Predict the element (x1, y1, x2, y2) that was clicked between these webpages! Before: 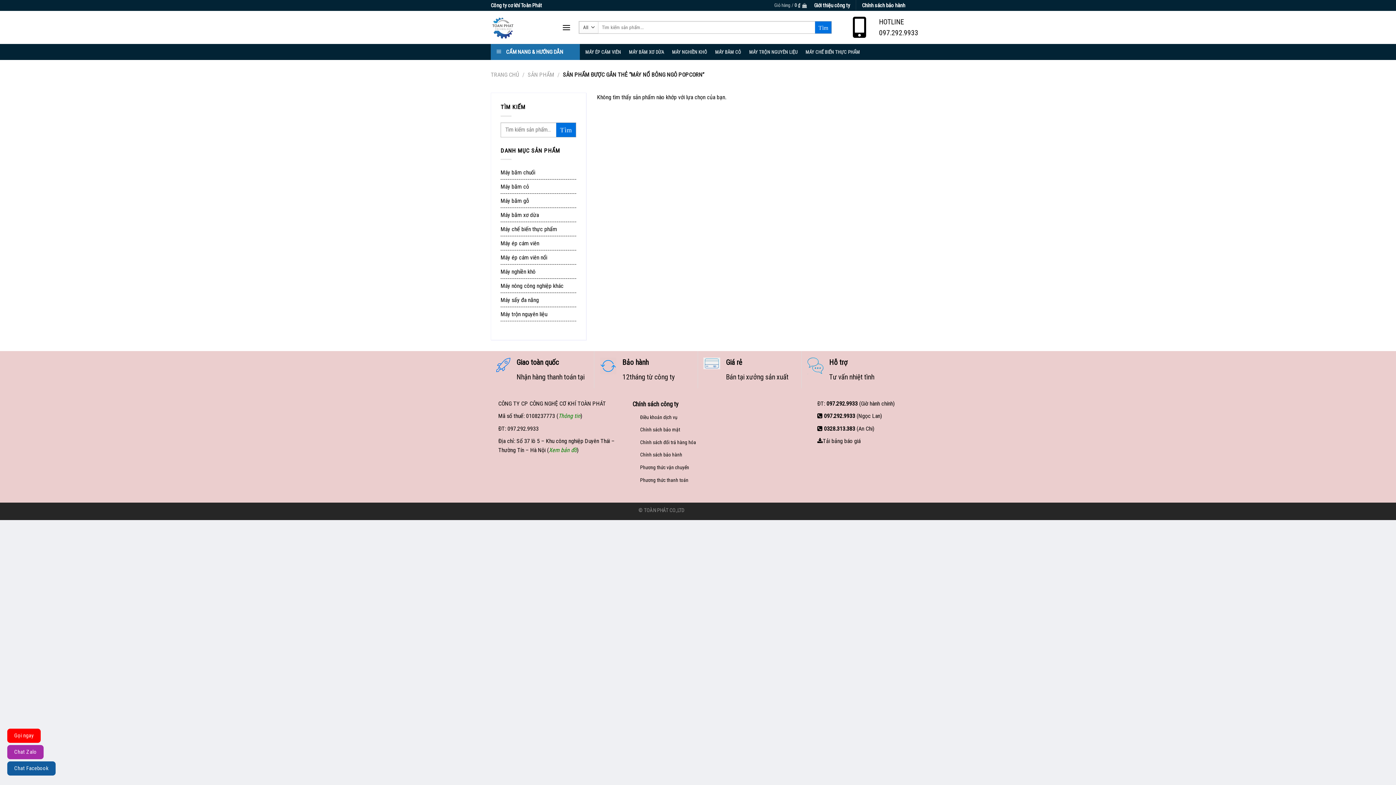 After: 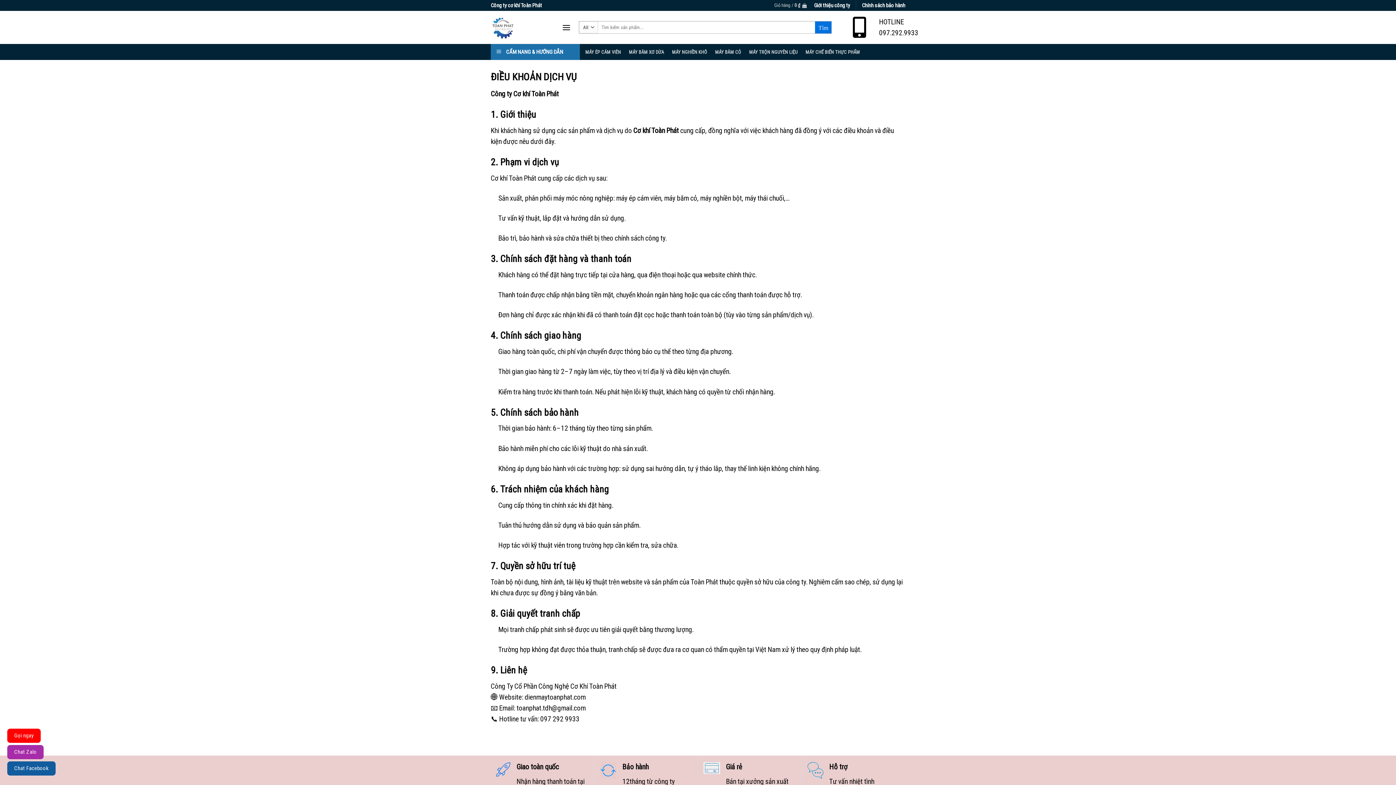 Action: bbox: (640, 414, 677, 420) label: Điều khoản dịch vụ